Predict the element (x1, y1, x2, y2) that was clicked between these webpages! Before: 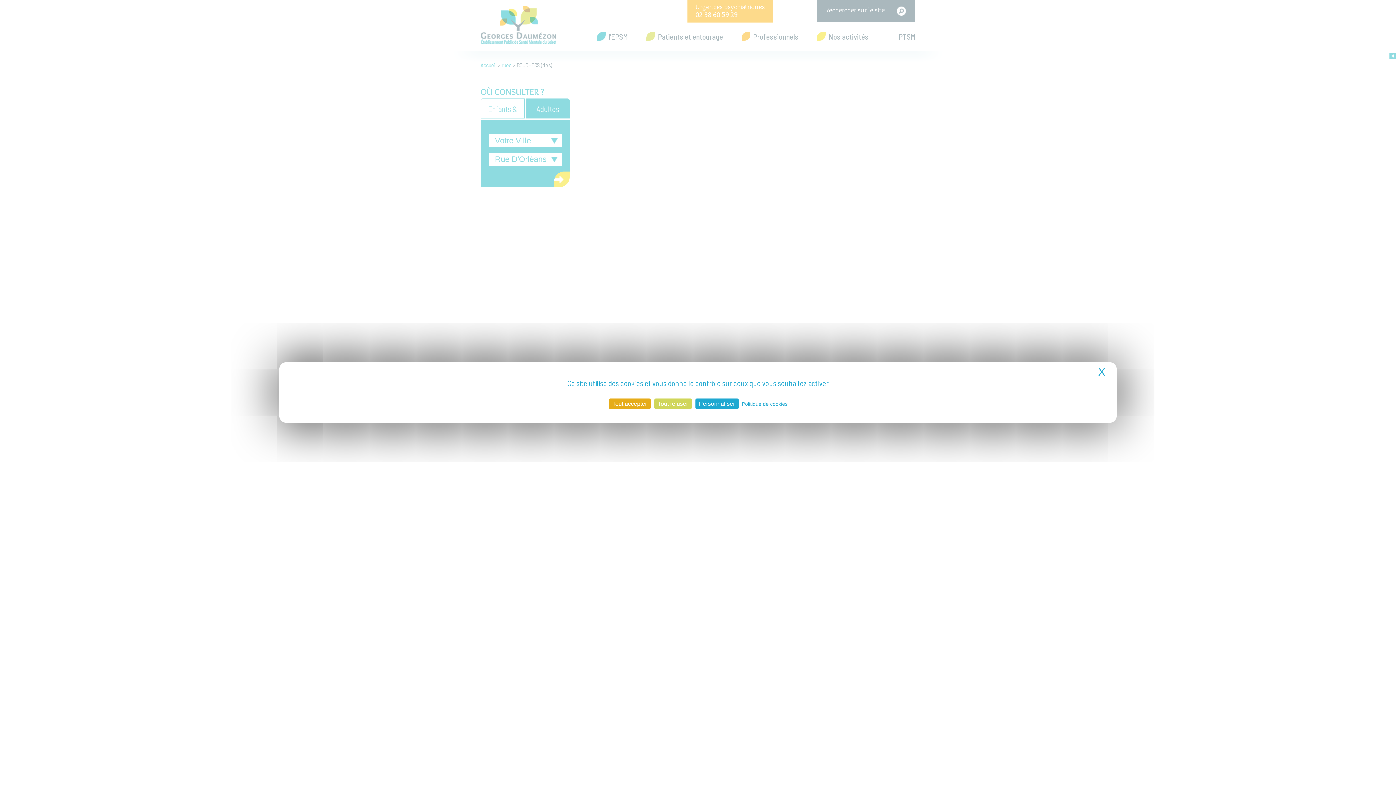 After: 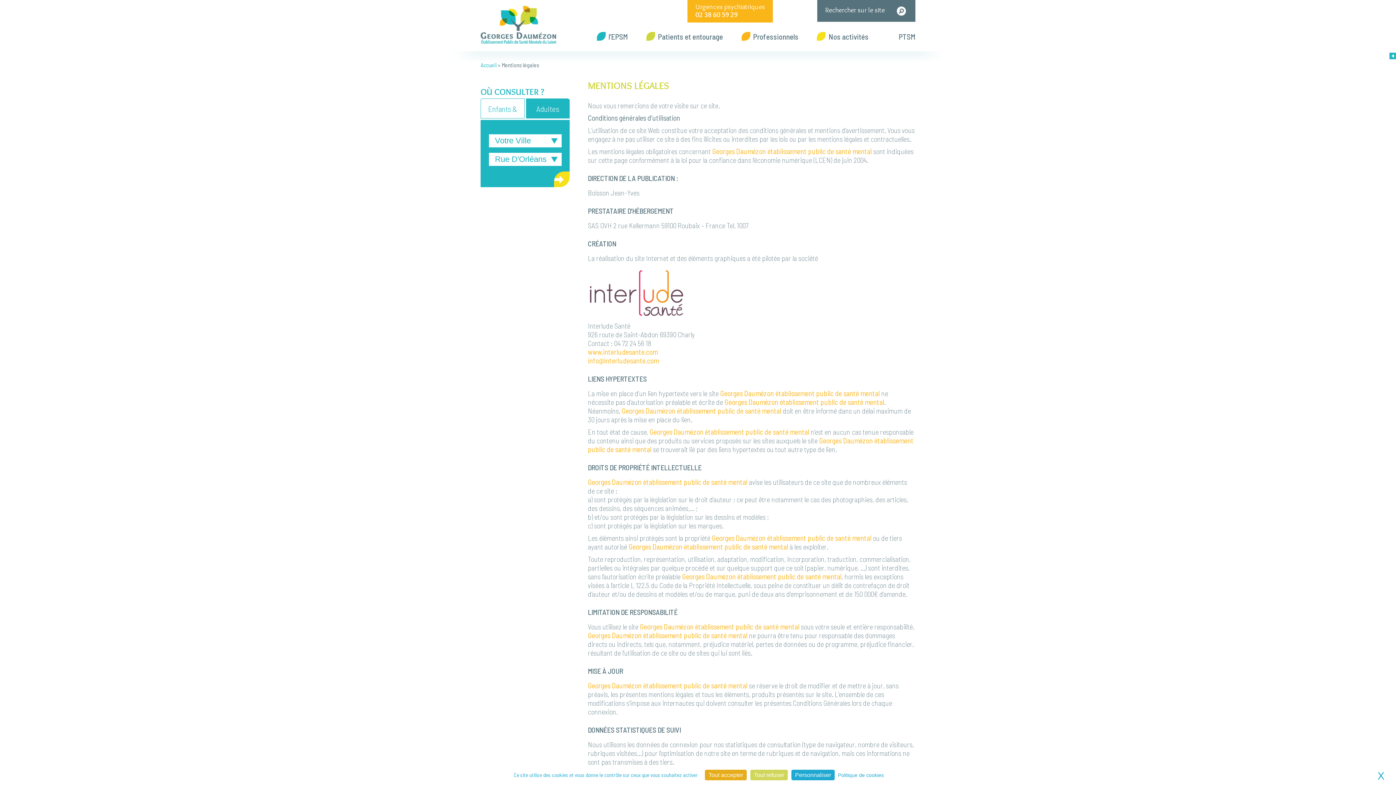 Action: label: Politique de cookies bbox: (739, 400, 790, 407)